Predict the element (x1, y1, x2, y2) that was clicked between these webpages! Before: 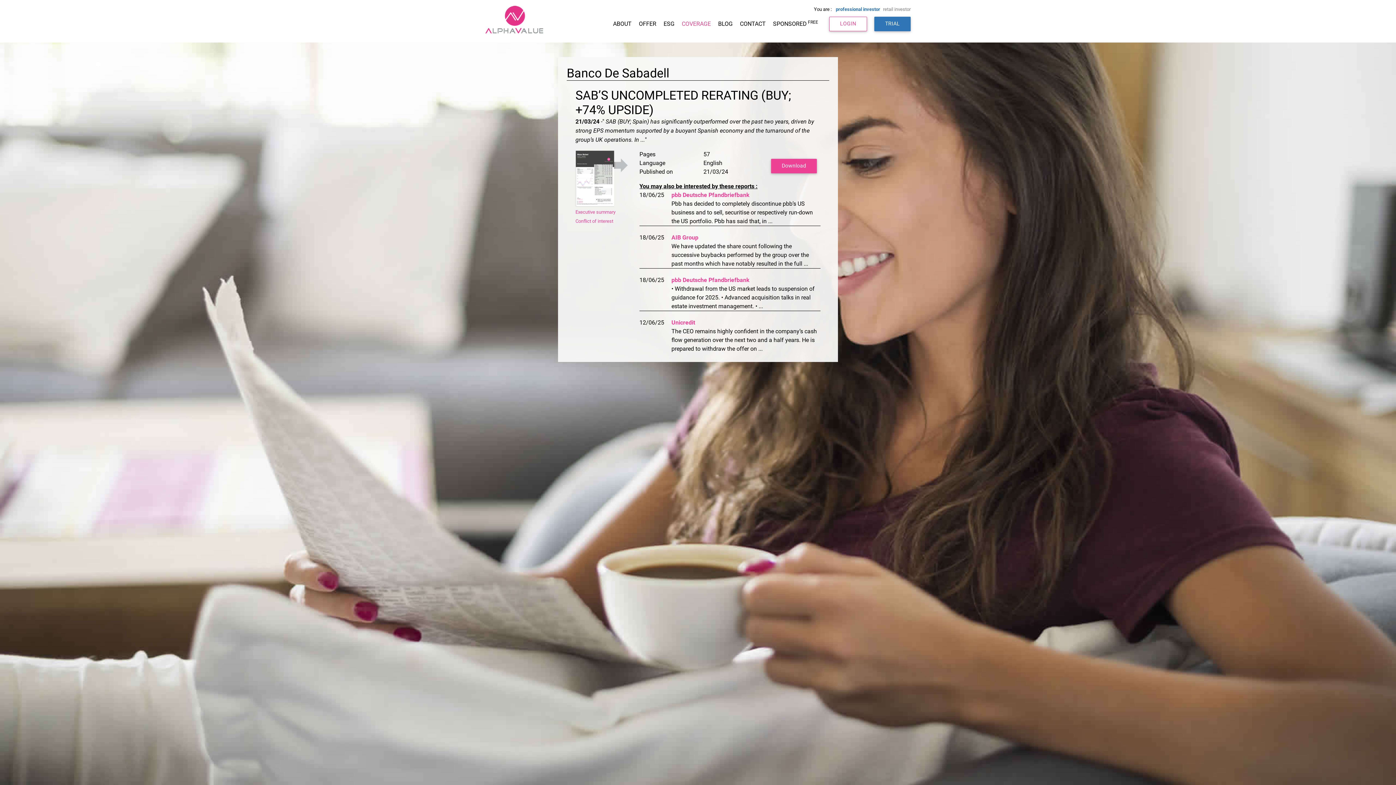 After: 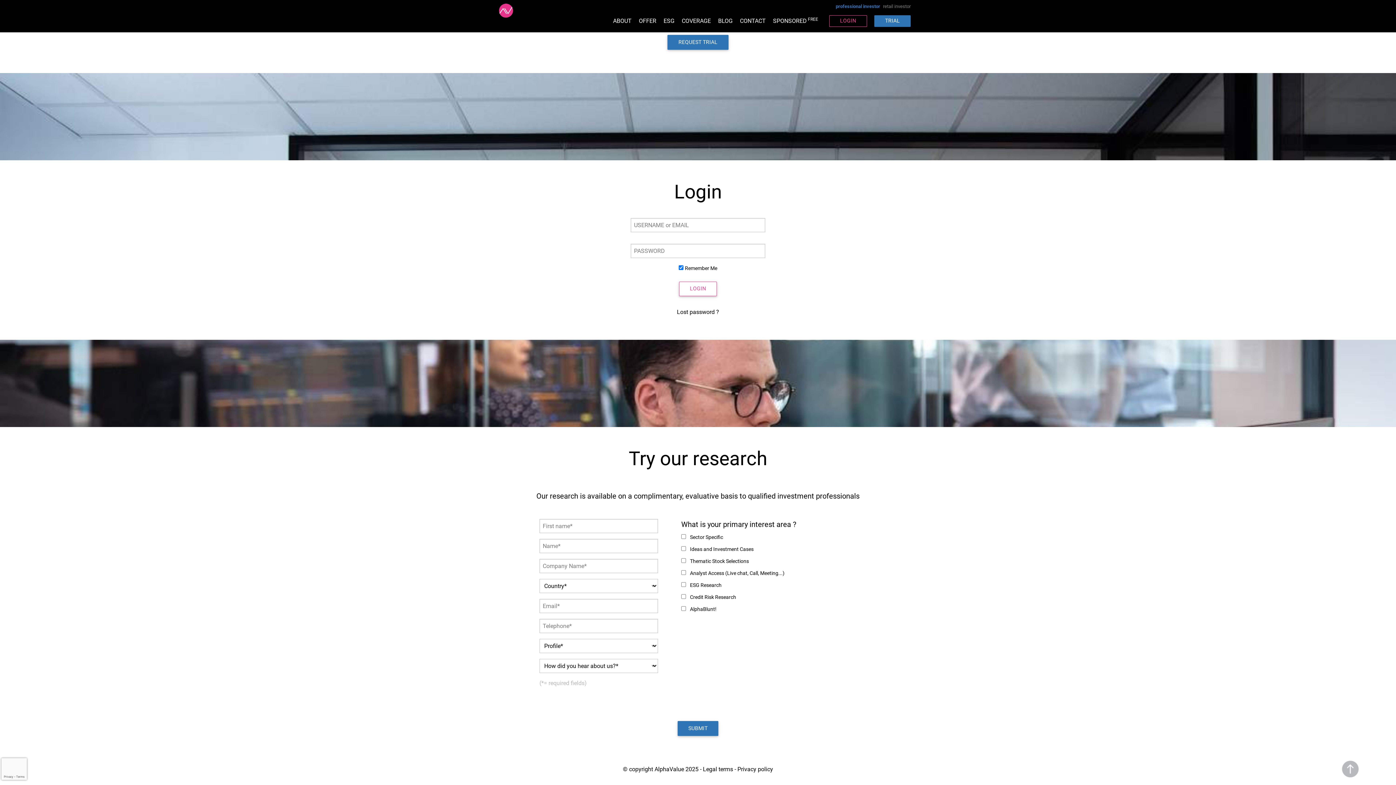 Action: label: LOGIN bbox: (829, 16, 867, 31)